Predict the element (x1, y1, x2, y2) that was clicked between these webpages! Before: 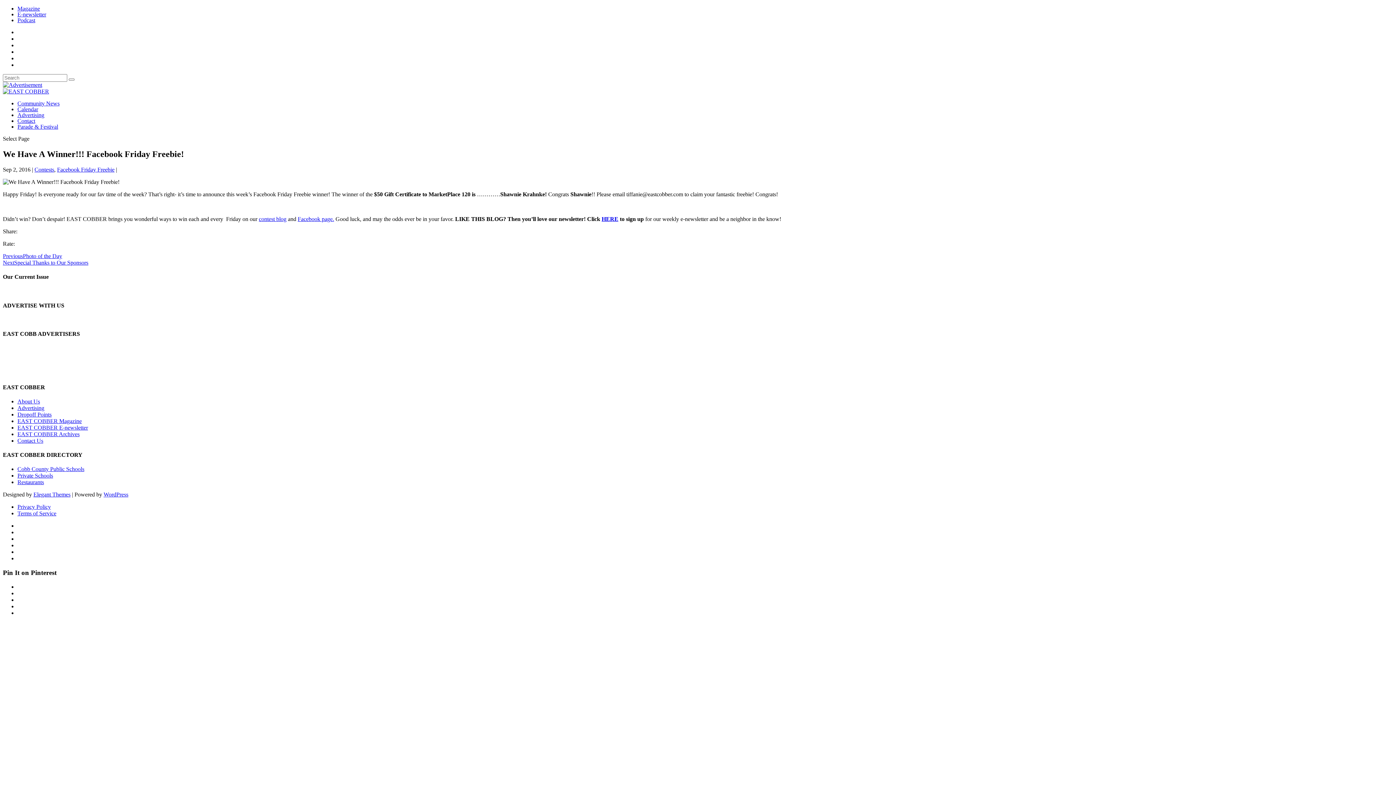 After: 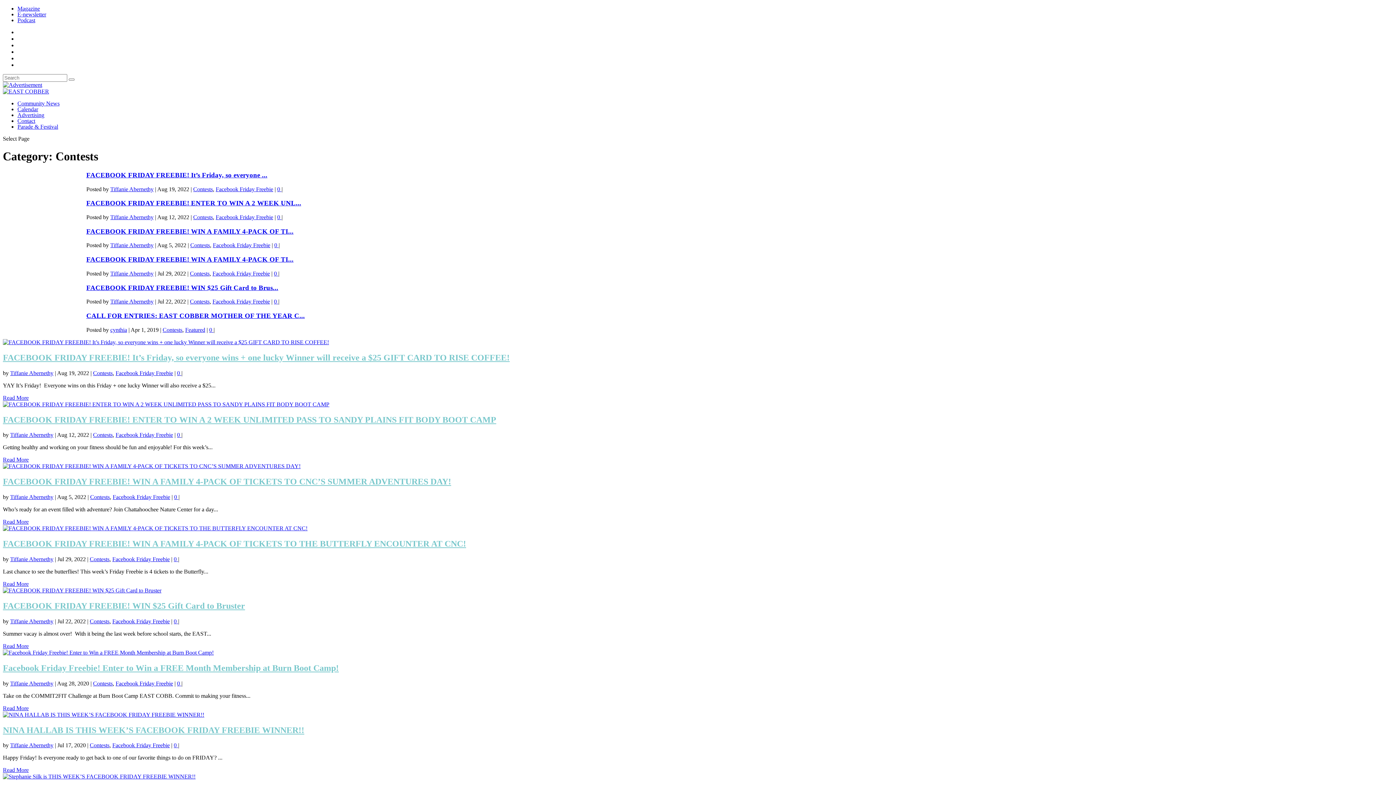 Action: label: contest blog bbox: (258, 215, 286, 222)